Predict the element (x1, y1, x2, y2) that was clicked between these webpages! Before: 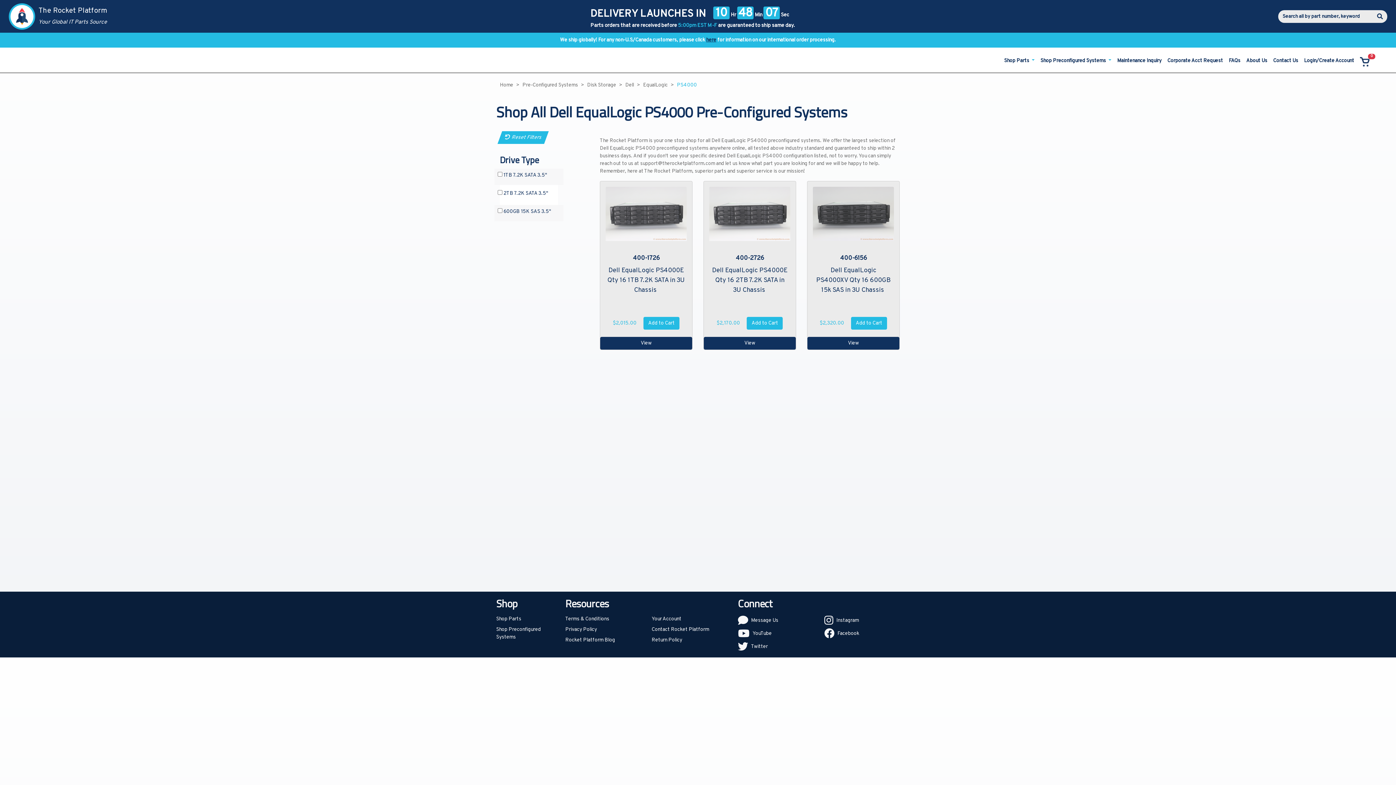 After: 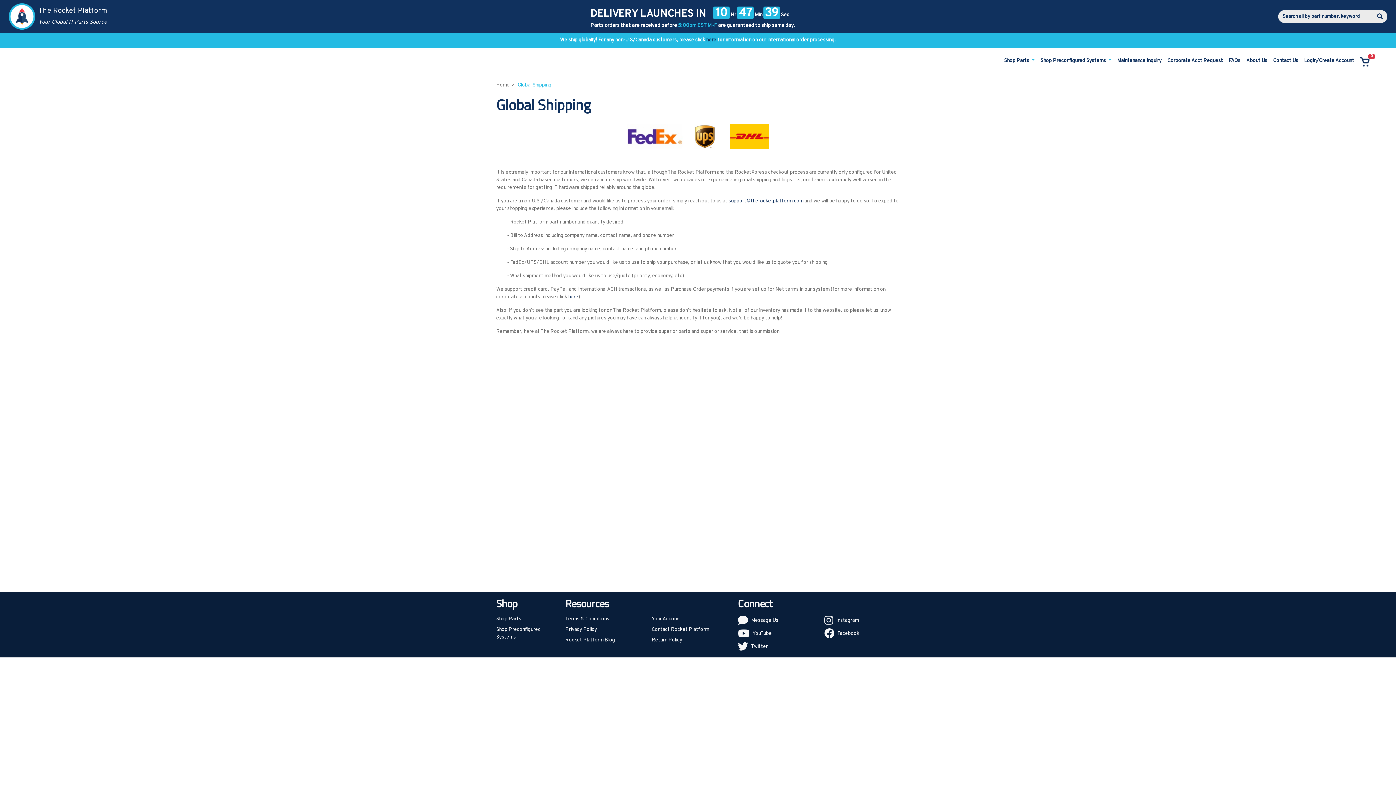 Action: label: here bbox: (706, 37, 716, 43)